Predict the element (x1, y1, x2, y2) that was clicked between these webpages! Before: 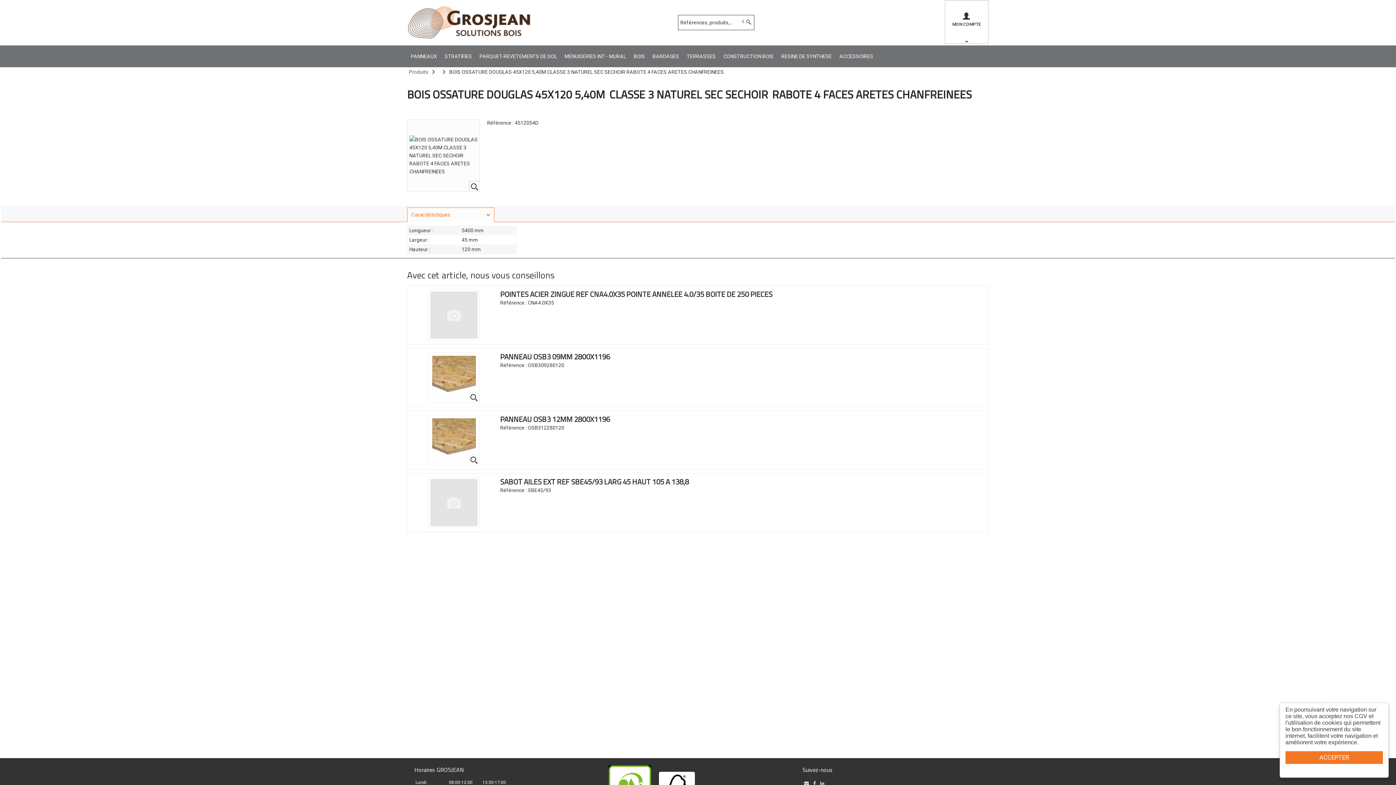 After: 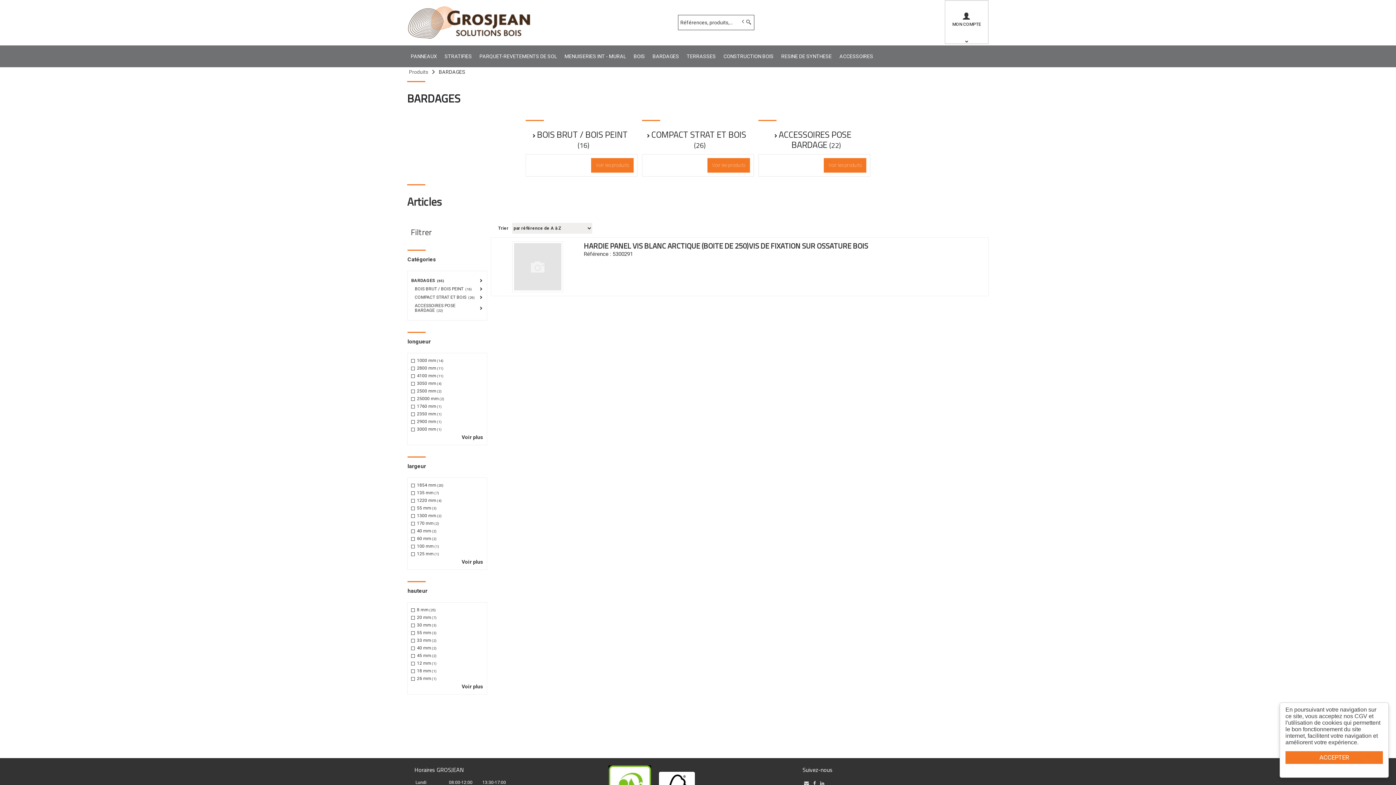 Action: bbox: (649, 47, 682, 65) label: BARDAGES